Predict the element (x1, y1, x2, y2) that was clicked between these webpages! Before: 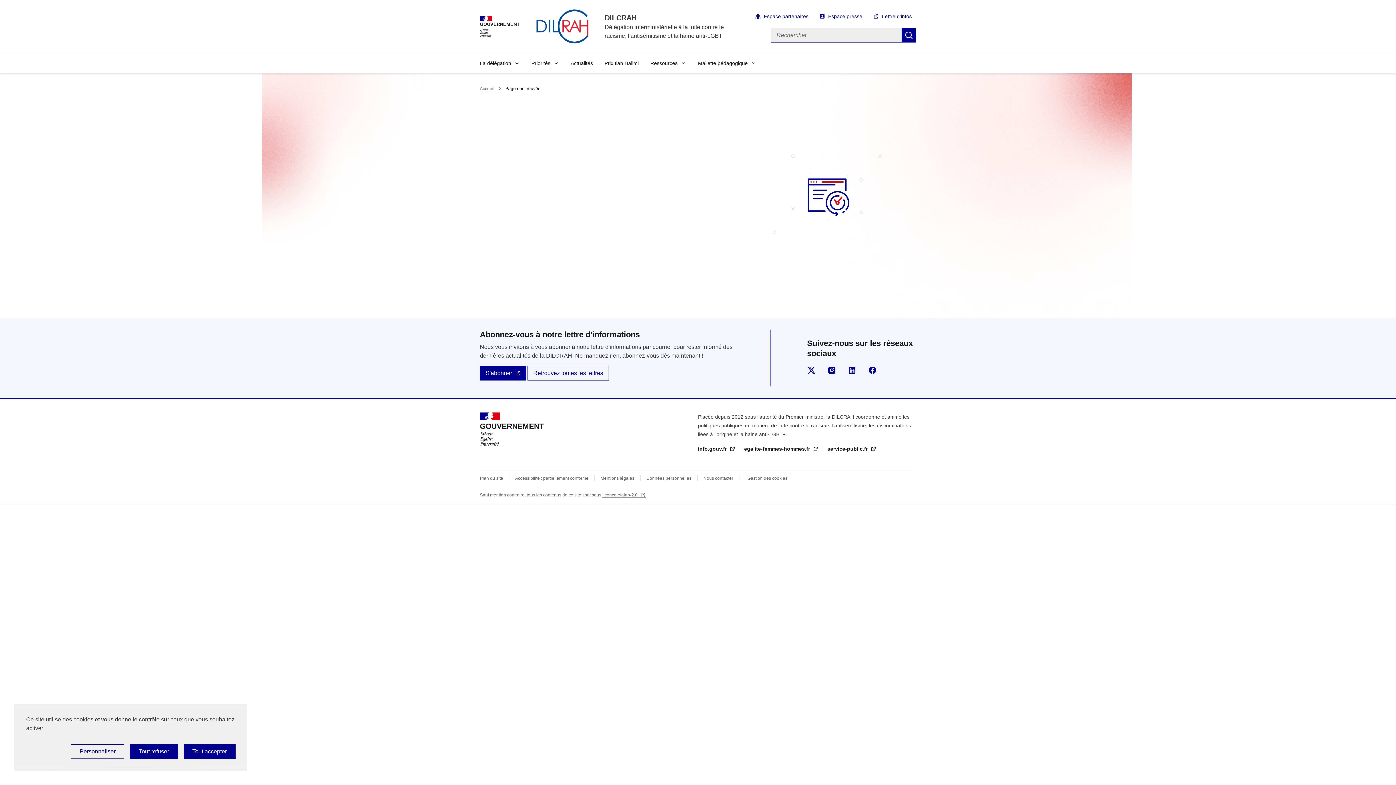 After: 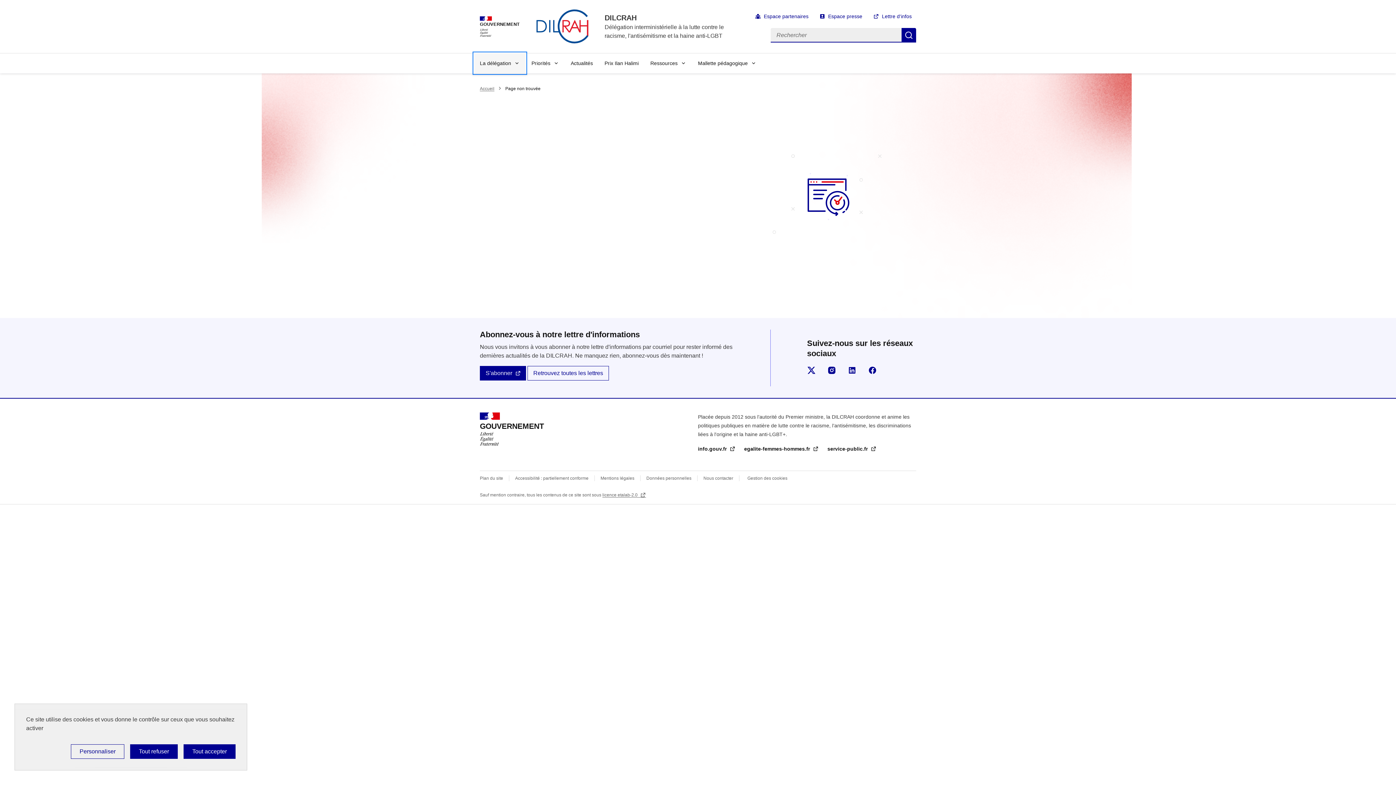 Action: bbox: (474, 53, 525, 73) label: La délégation